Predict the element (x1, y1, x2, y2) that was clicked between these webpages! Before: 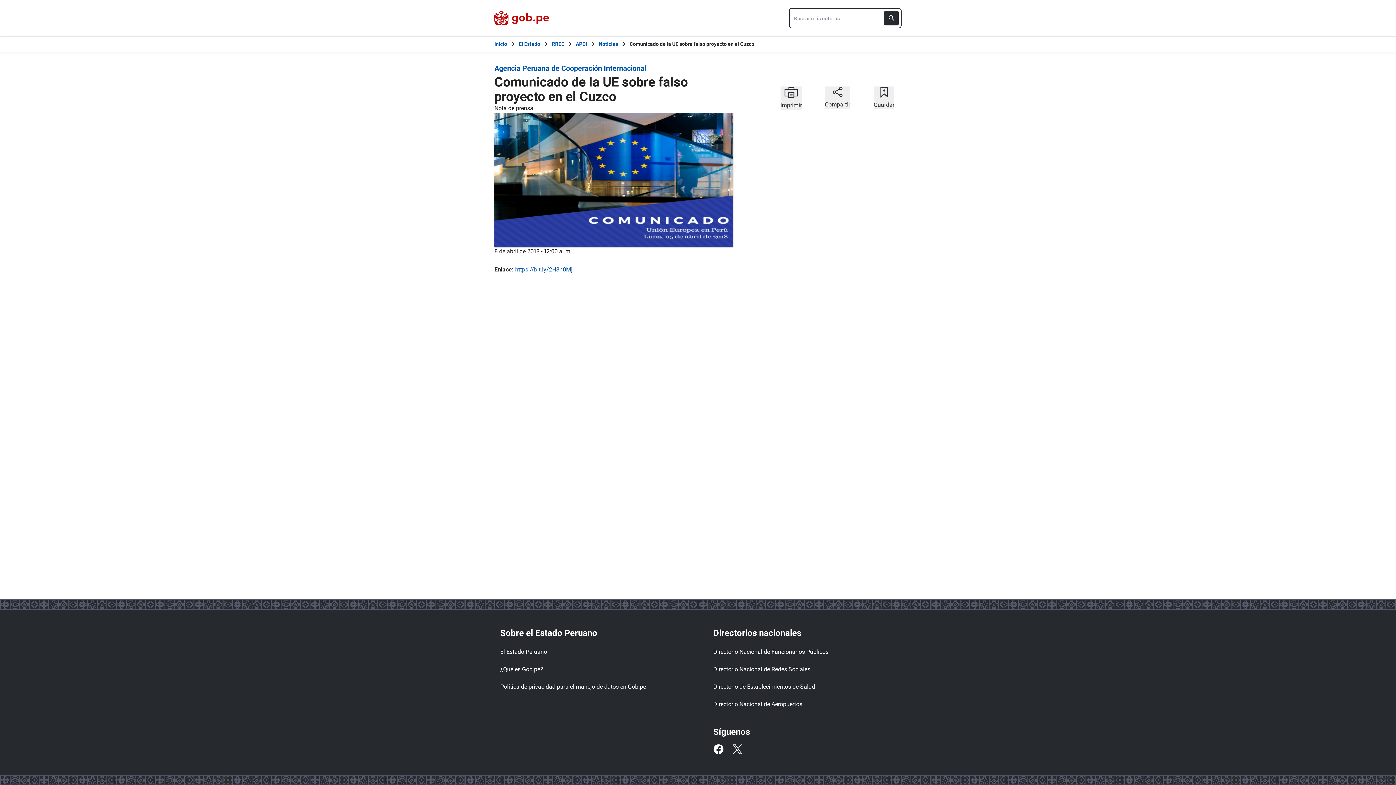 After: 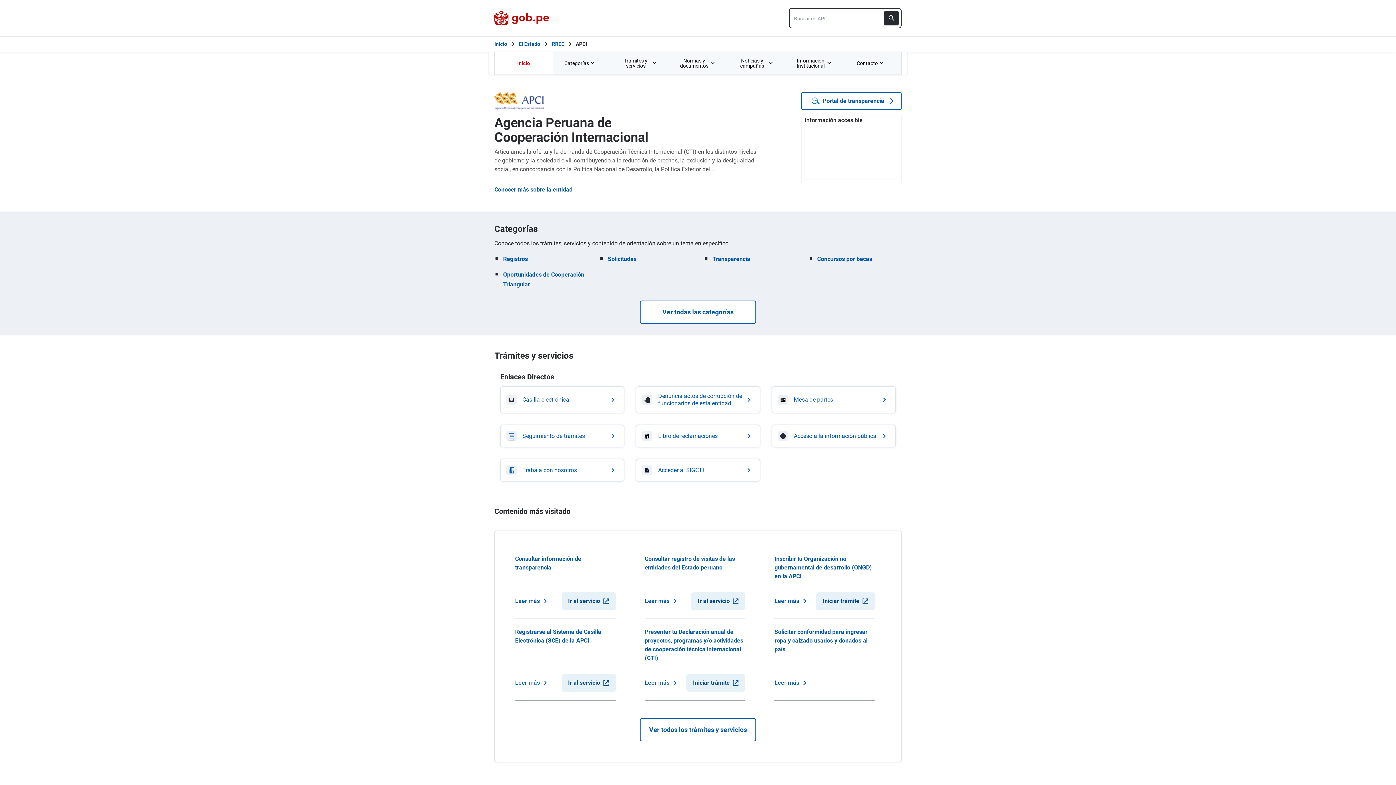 Action: label: Agencia Peruana de Cooperación Internacional bbox: (494, 64, 646, 72)